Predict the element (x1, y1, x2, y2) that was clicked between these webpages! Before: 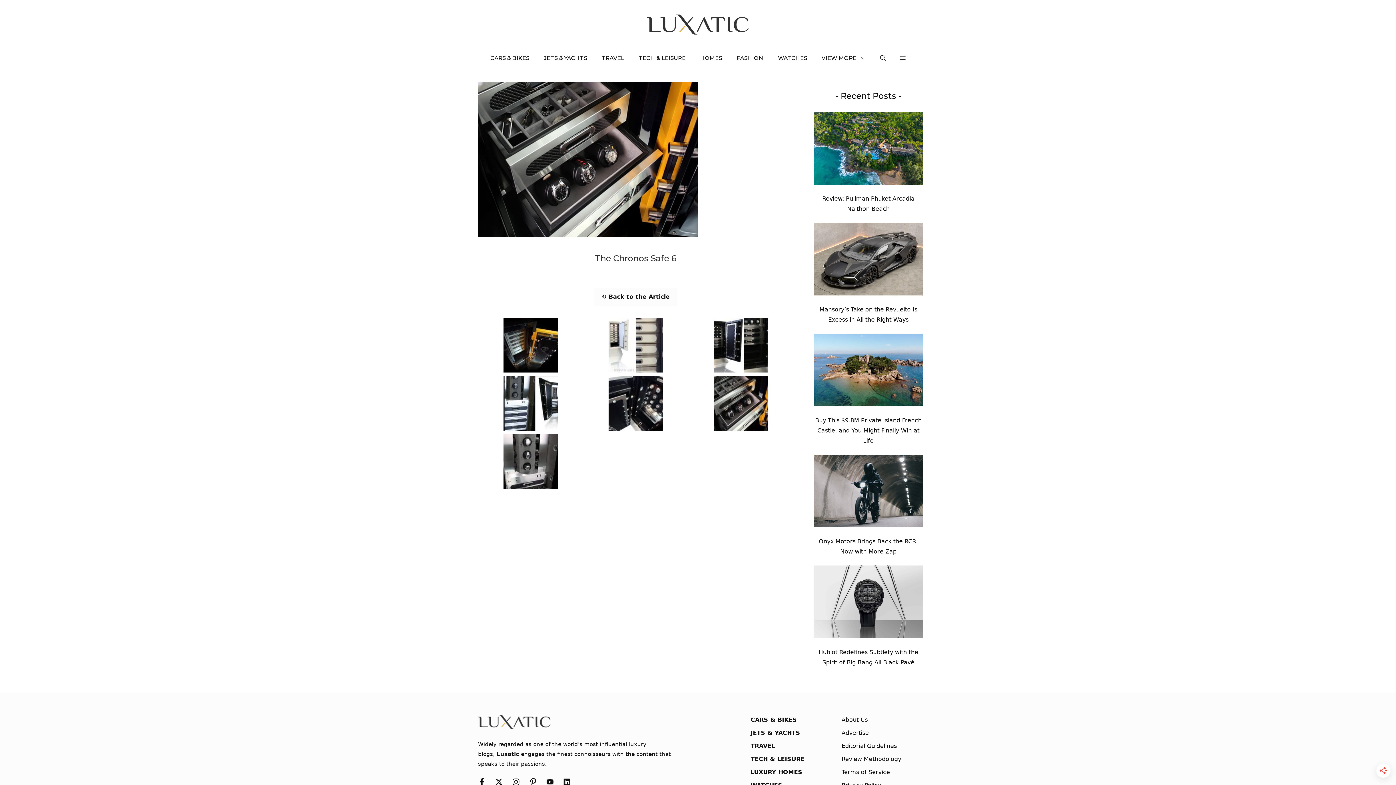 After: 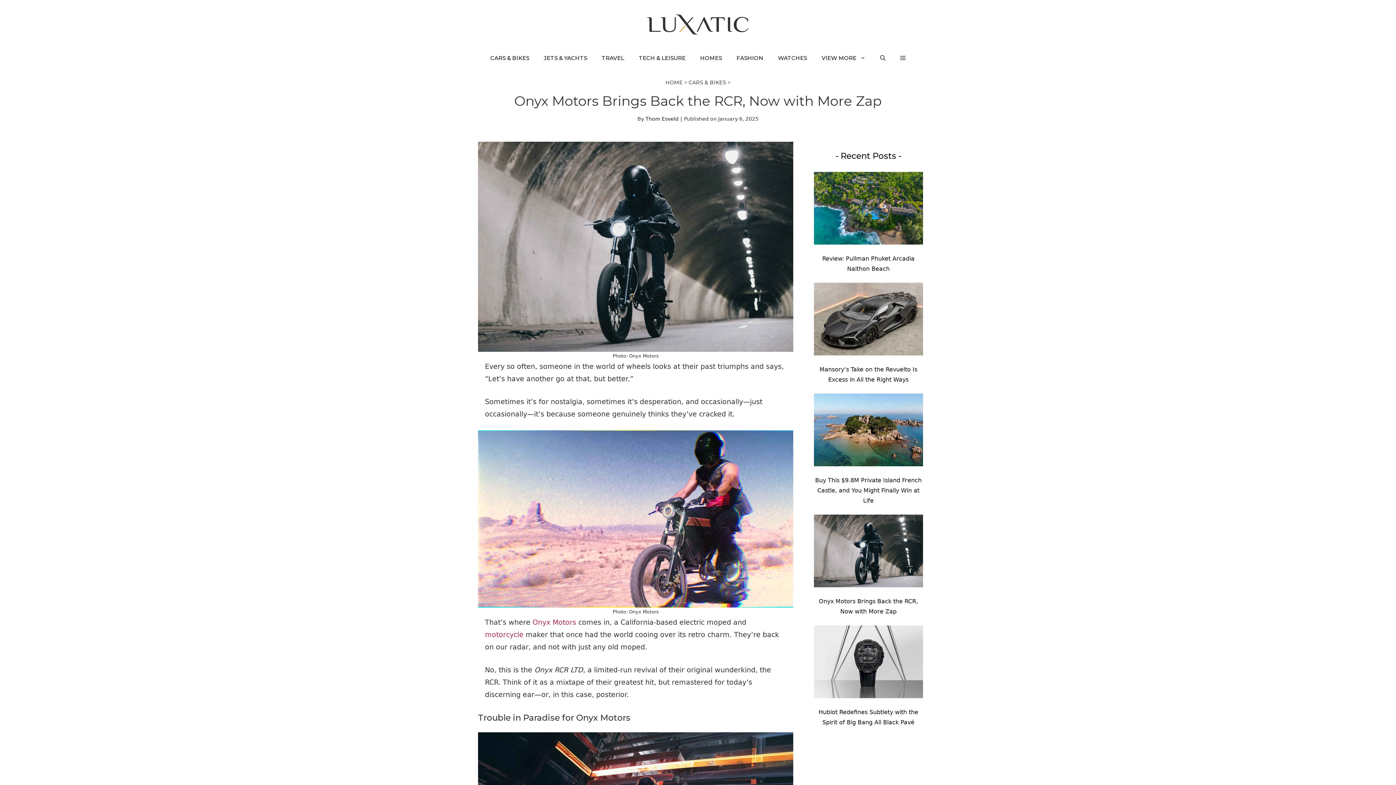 Action: label: Onyx Motors Brings Back the RCR, Now with More Zap bbox: (814, 454, 923, 530)